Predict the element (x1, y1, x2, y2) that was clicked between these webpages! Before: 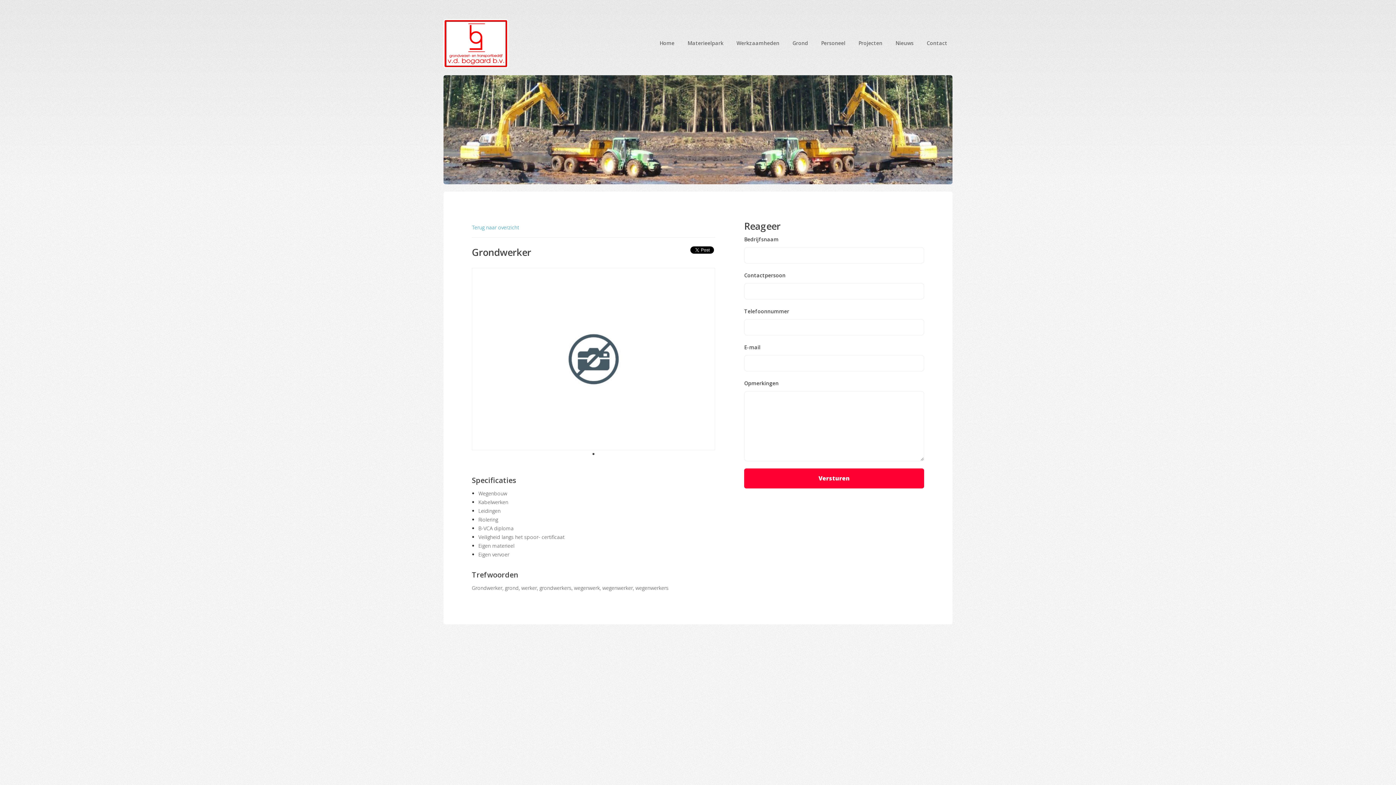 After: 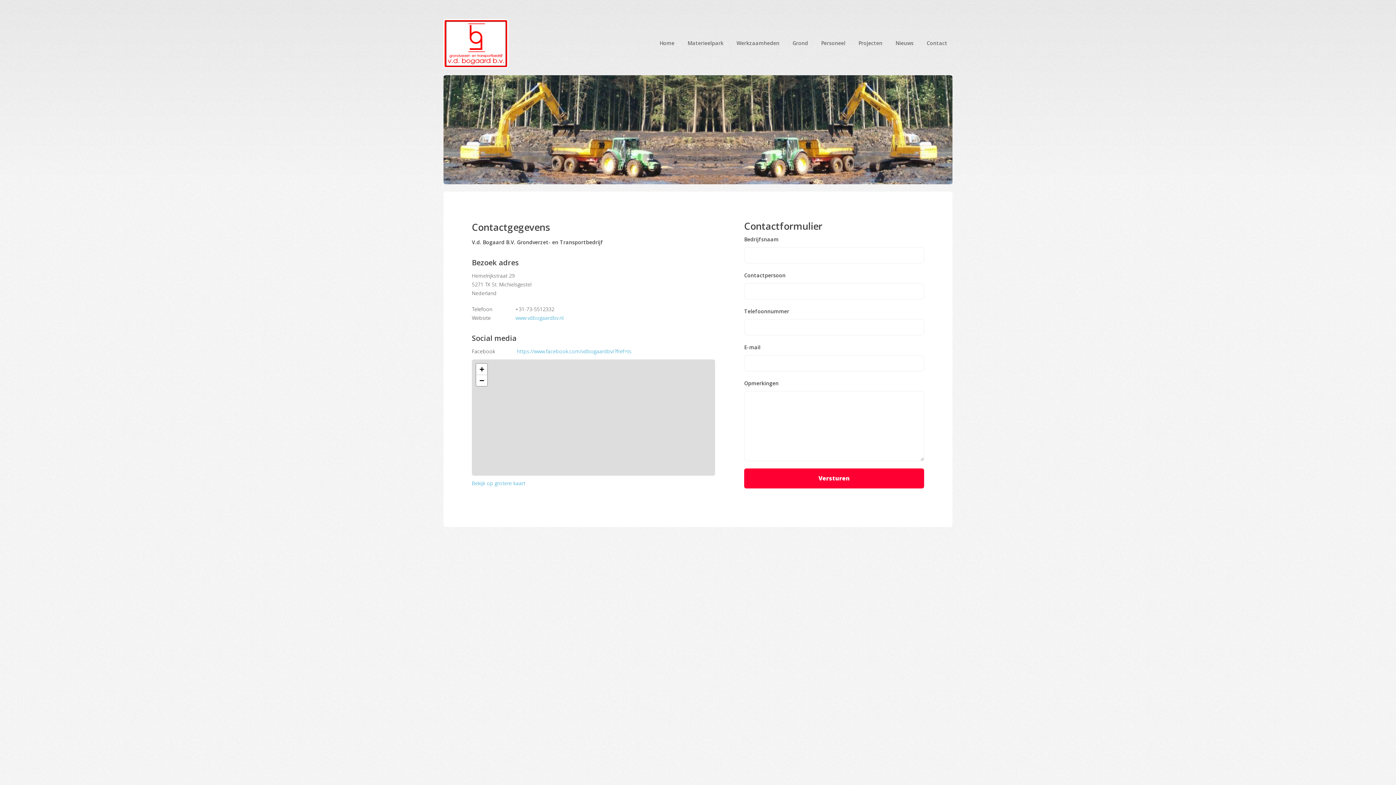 Action: bbox: (921, 37, 952, 49) label: Contact